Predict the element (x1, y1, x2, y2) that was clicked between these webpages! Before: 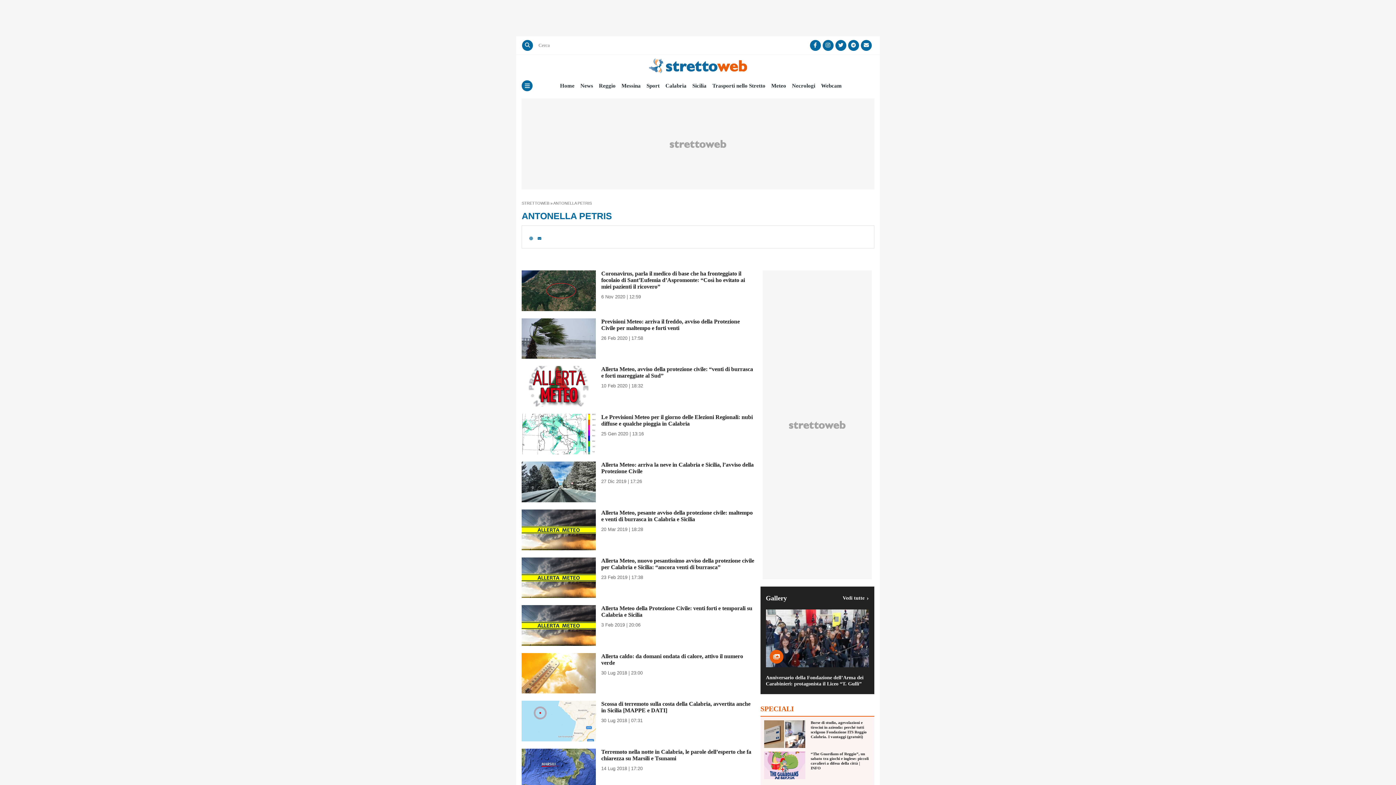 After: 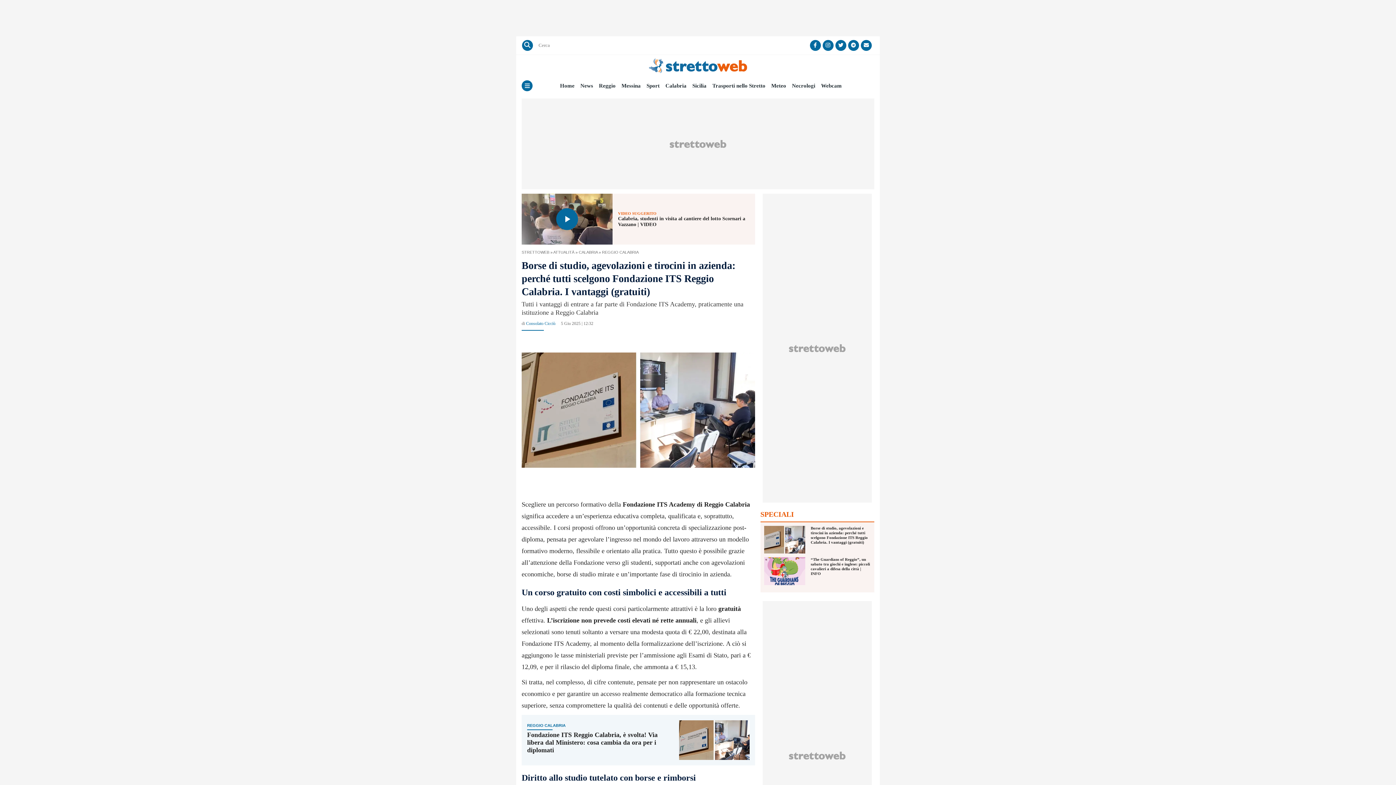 Action: label: Borse di studio, agevolazioni e tirocini in azienda: perché tutti scelgono Fondazione ITS Reggio Calabria. I vantaggi (gratuiti) bbox: (810, 720, 866, 739)